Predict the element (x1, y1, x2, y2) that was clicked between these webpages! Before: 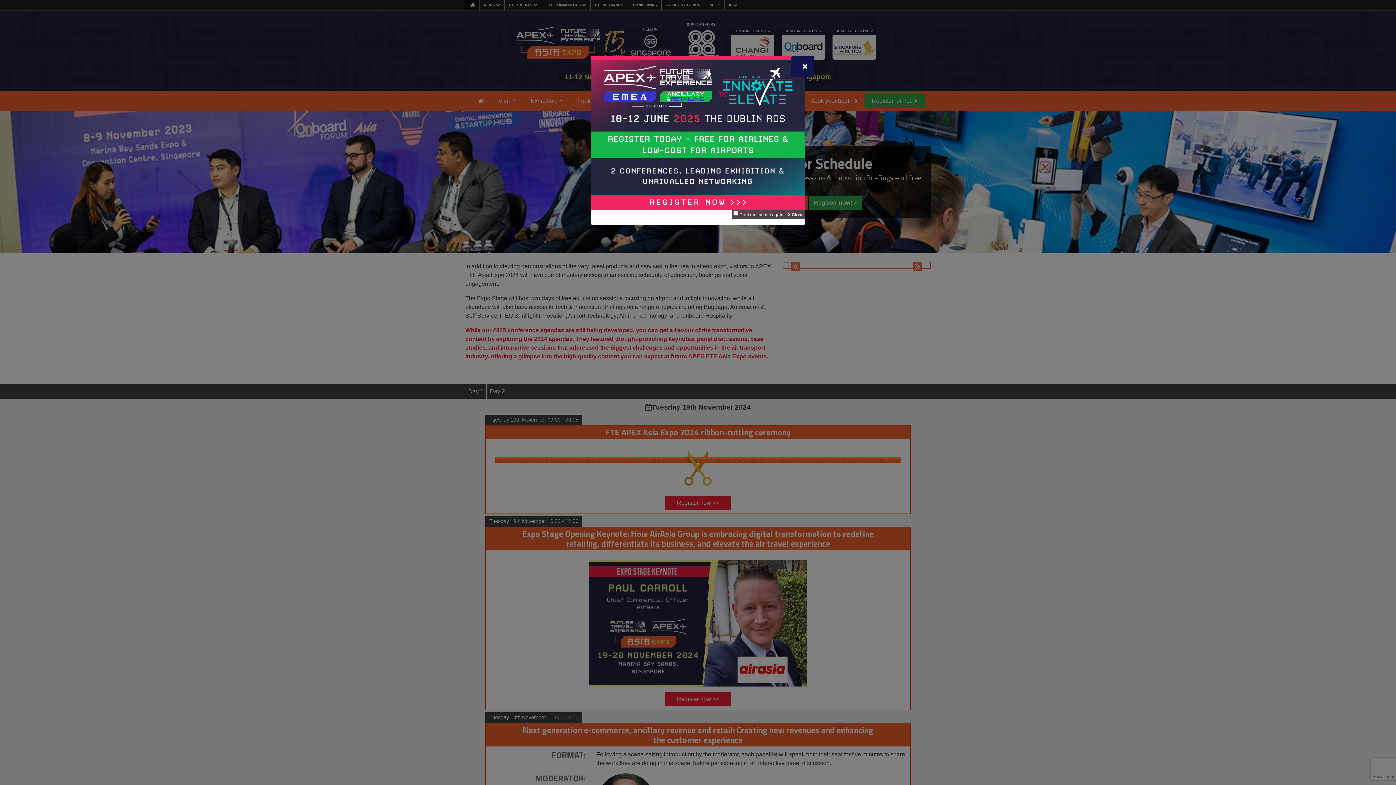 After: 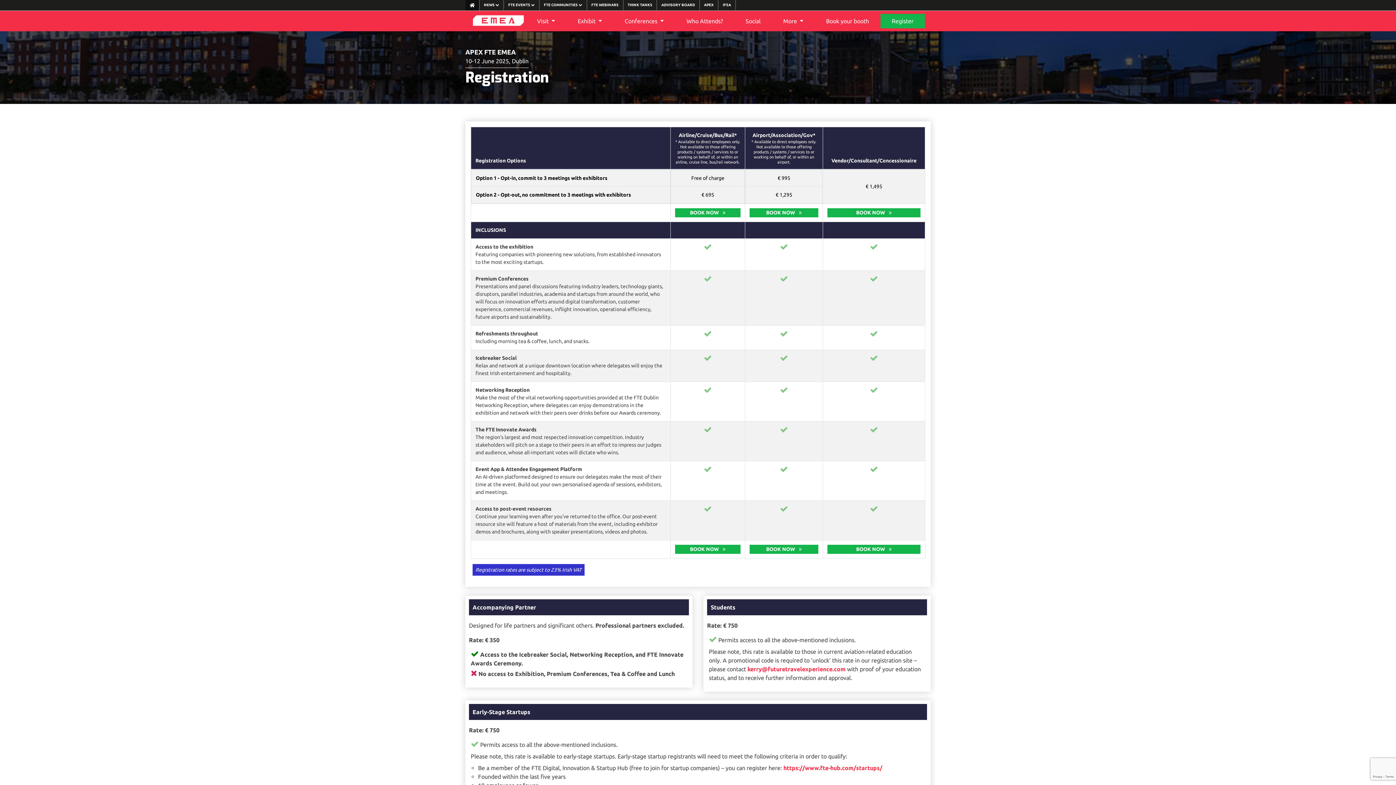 Action: bbox: (591, 56, 805, 210)